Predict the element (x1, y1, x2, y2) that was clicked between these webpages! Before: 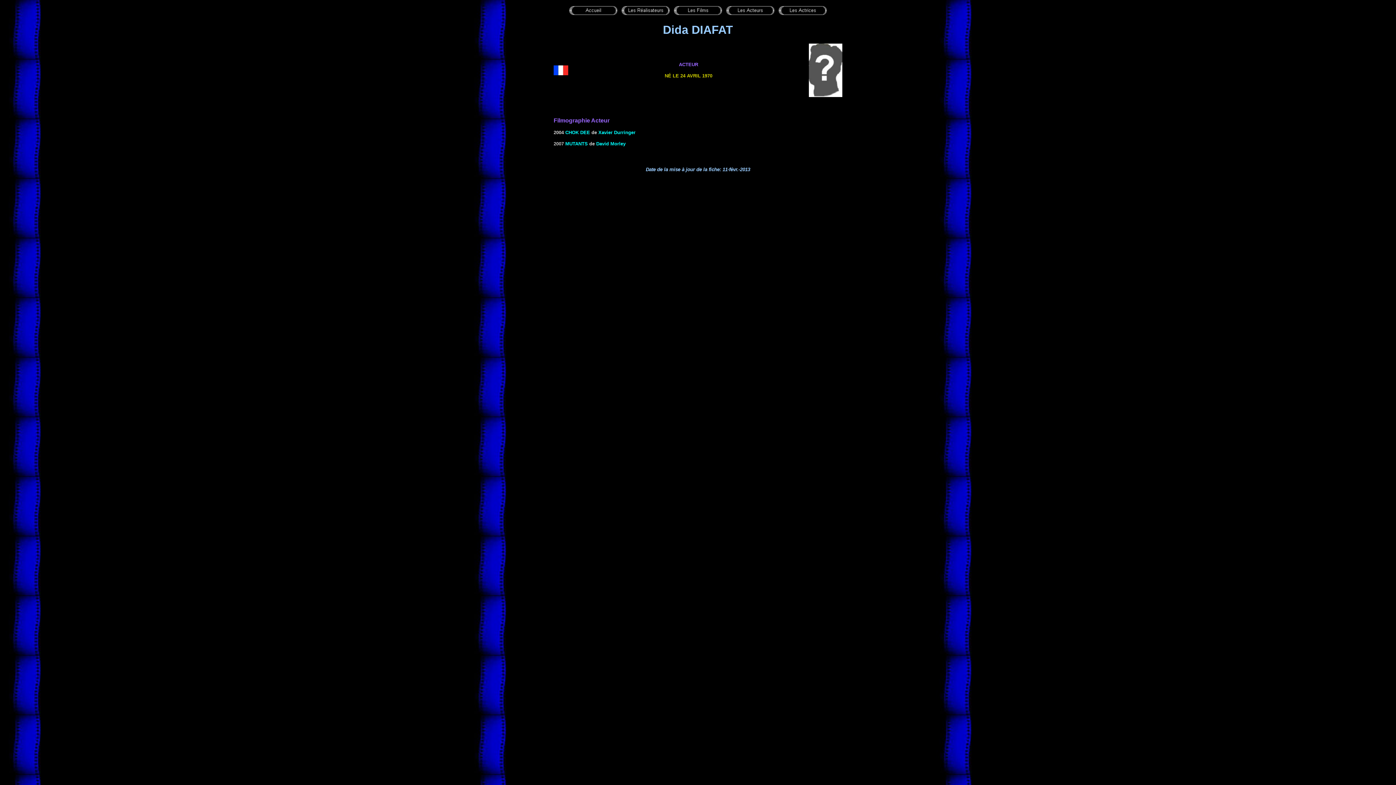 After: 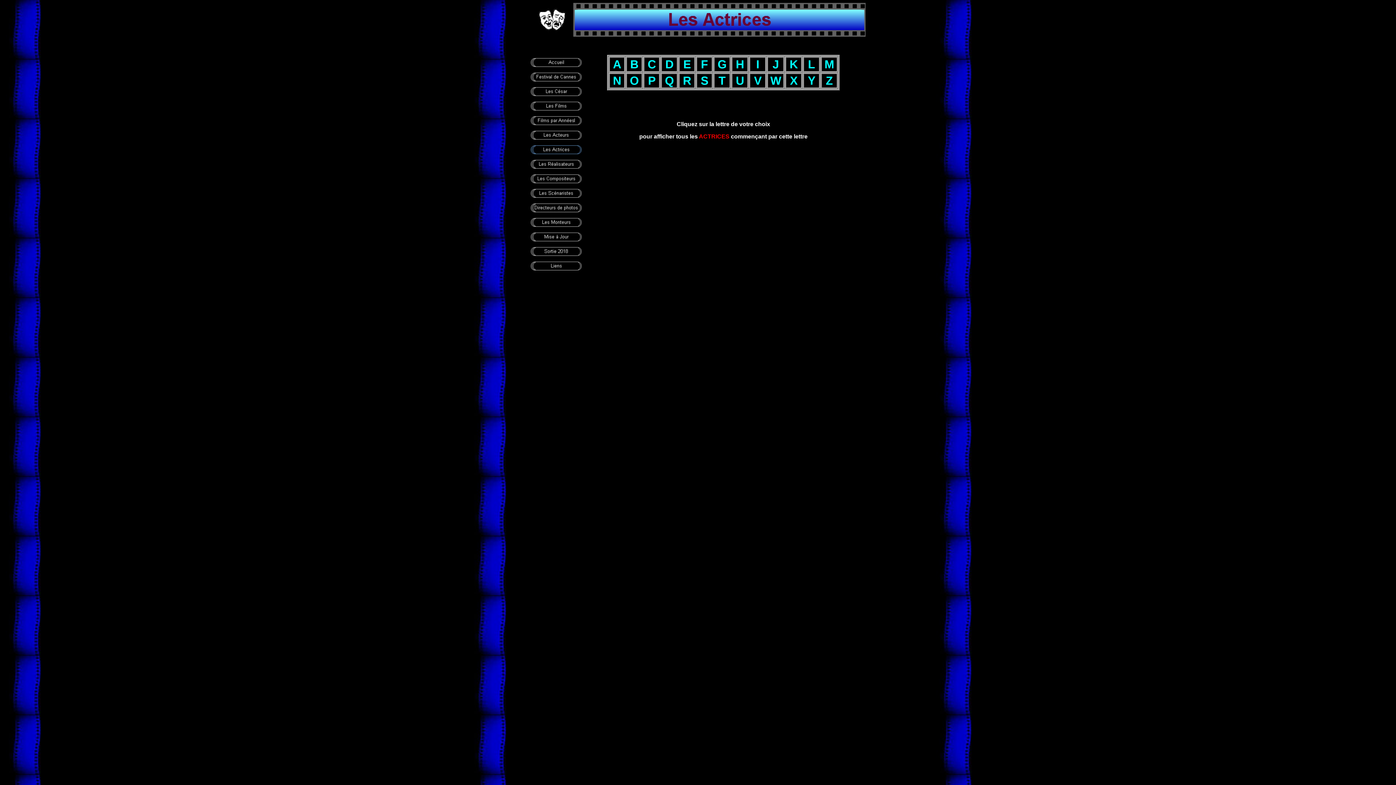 Action: bbox: (777, 5, 828, 11)